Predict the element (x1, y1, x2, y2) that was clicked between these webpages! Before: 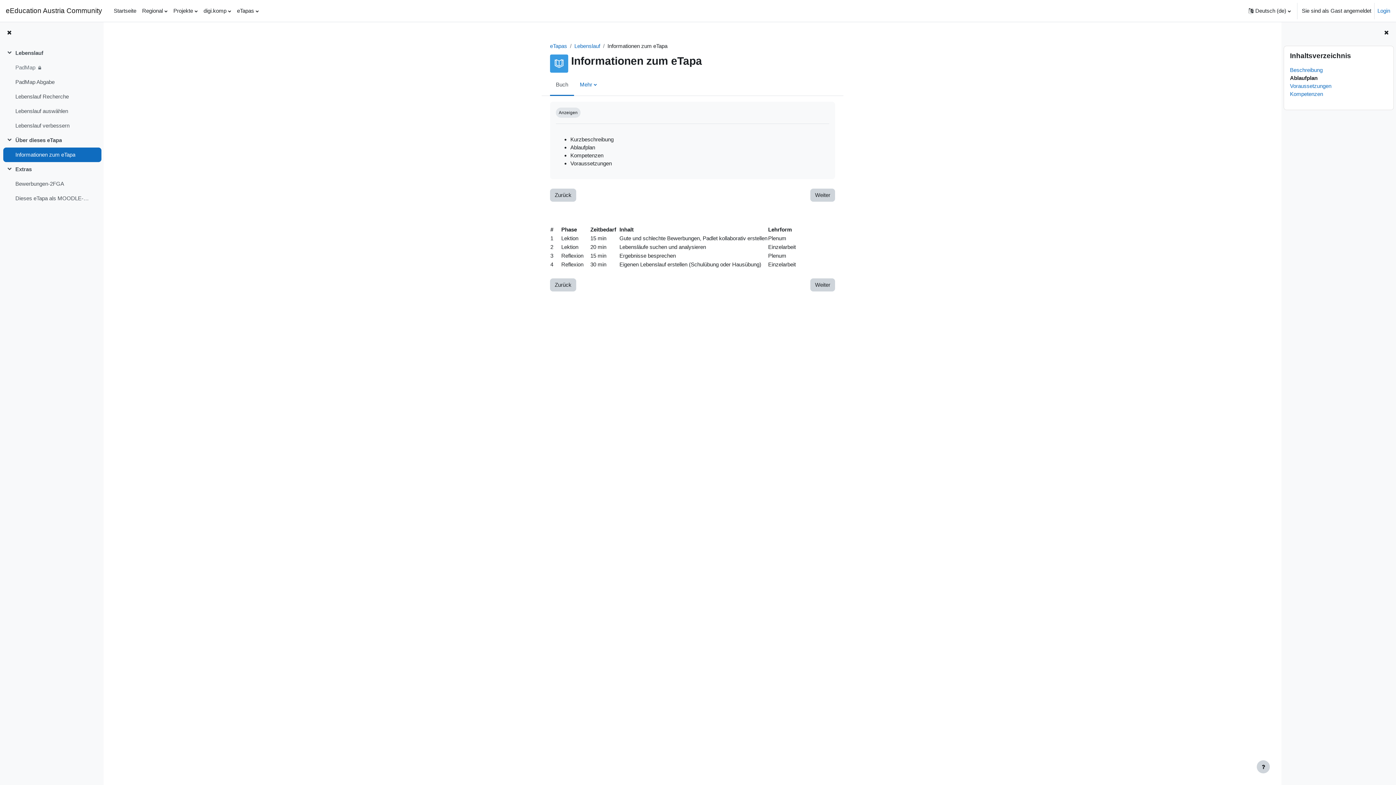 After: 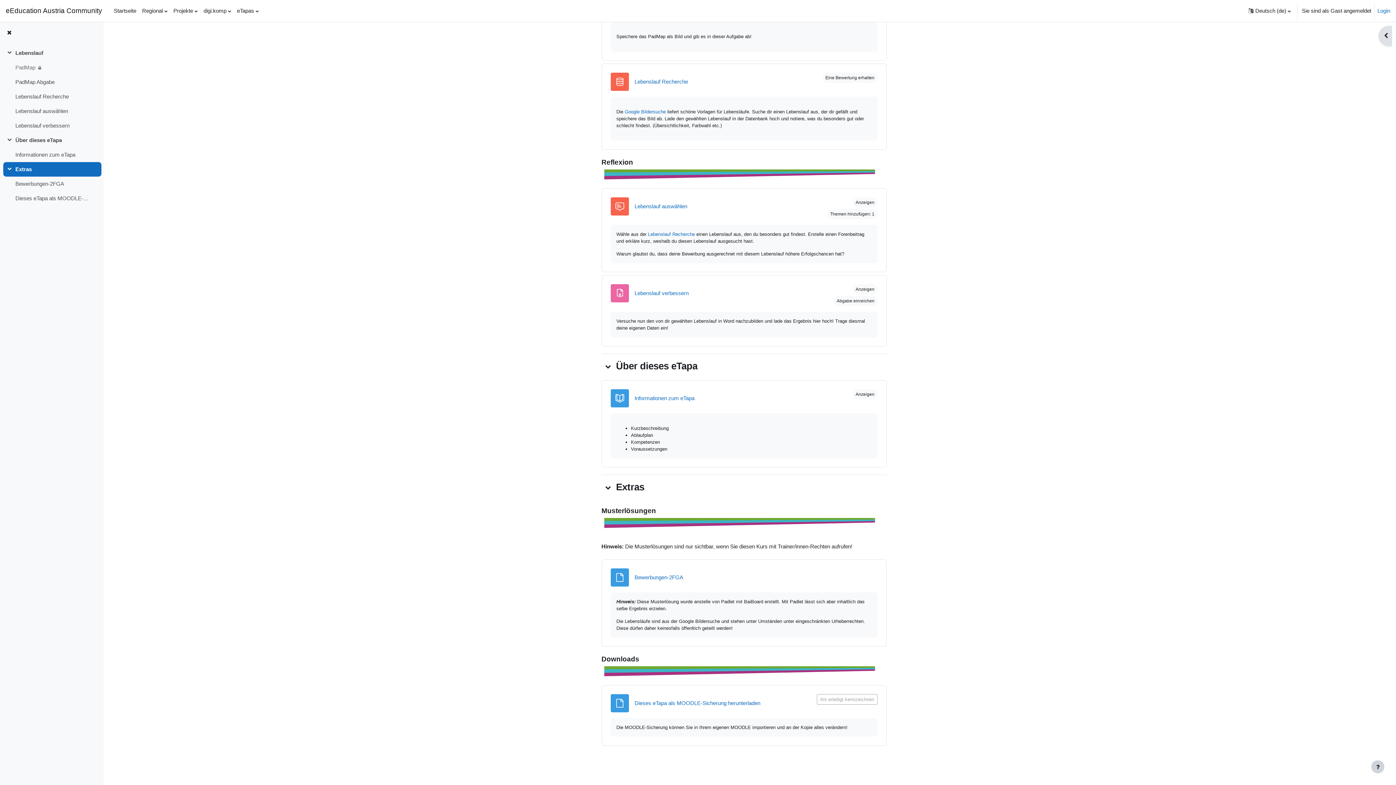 Action: bbox: (15, 165, 31, 173) label: Extras